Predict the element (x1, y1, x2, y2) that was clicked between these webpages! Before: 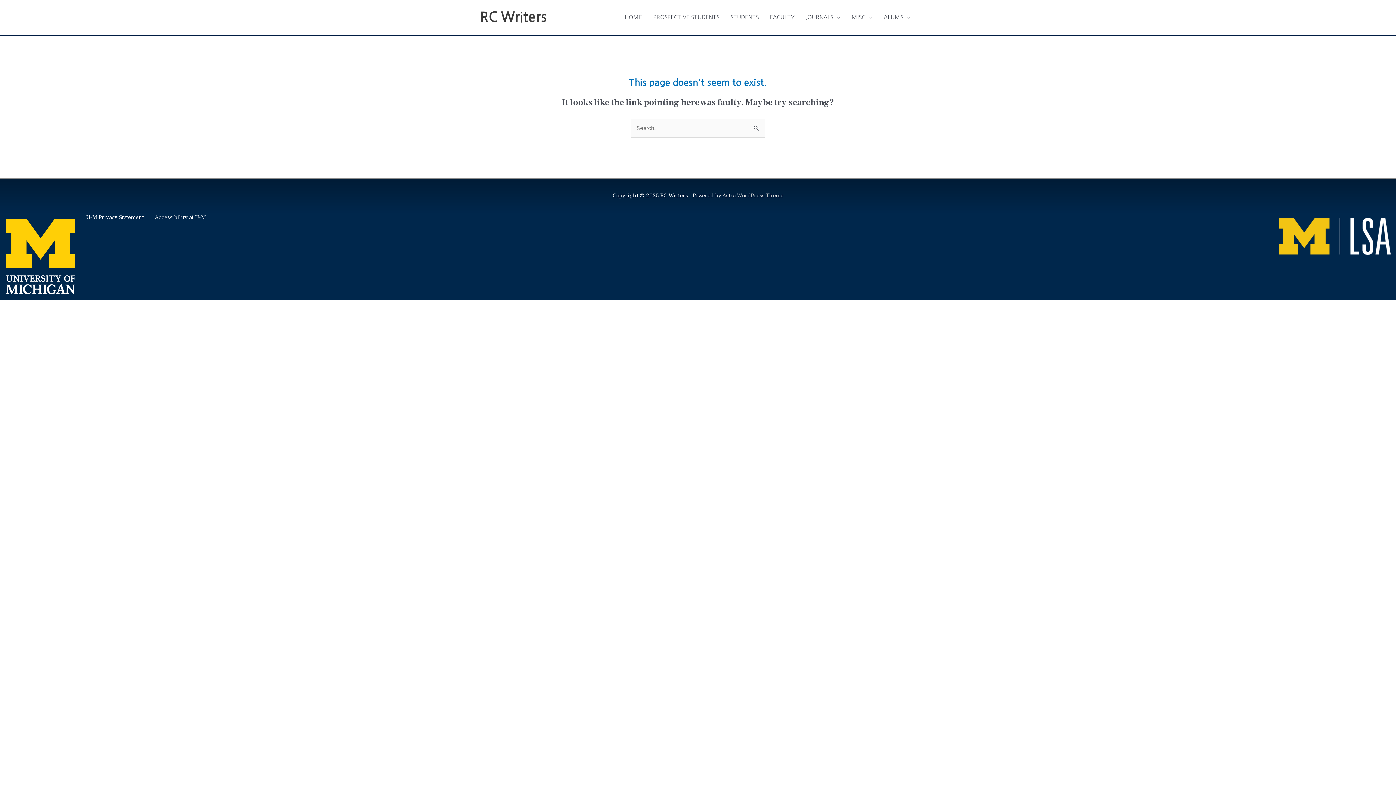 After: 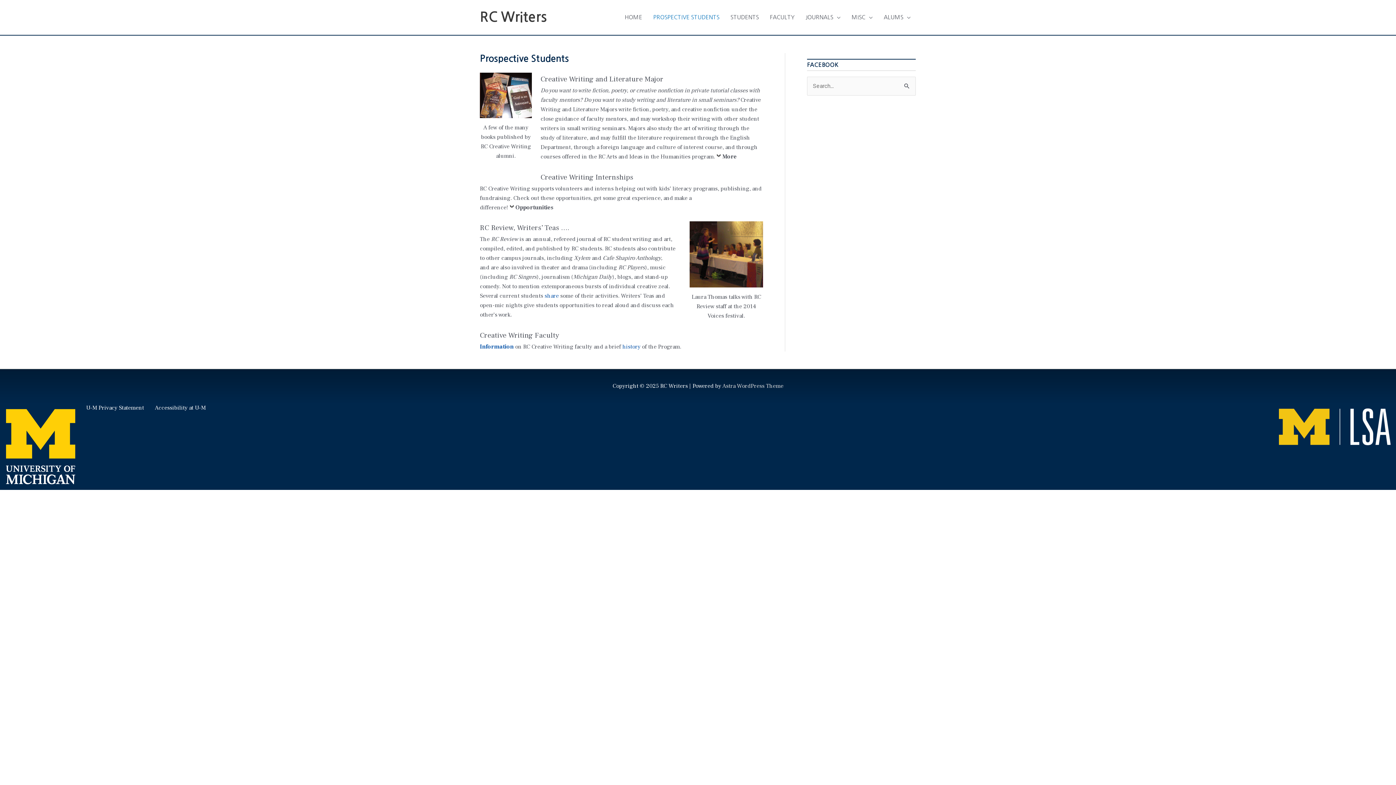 Action: label: PROSPECTIVE STUDENTS bbox: (647, 6, 725, 28)